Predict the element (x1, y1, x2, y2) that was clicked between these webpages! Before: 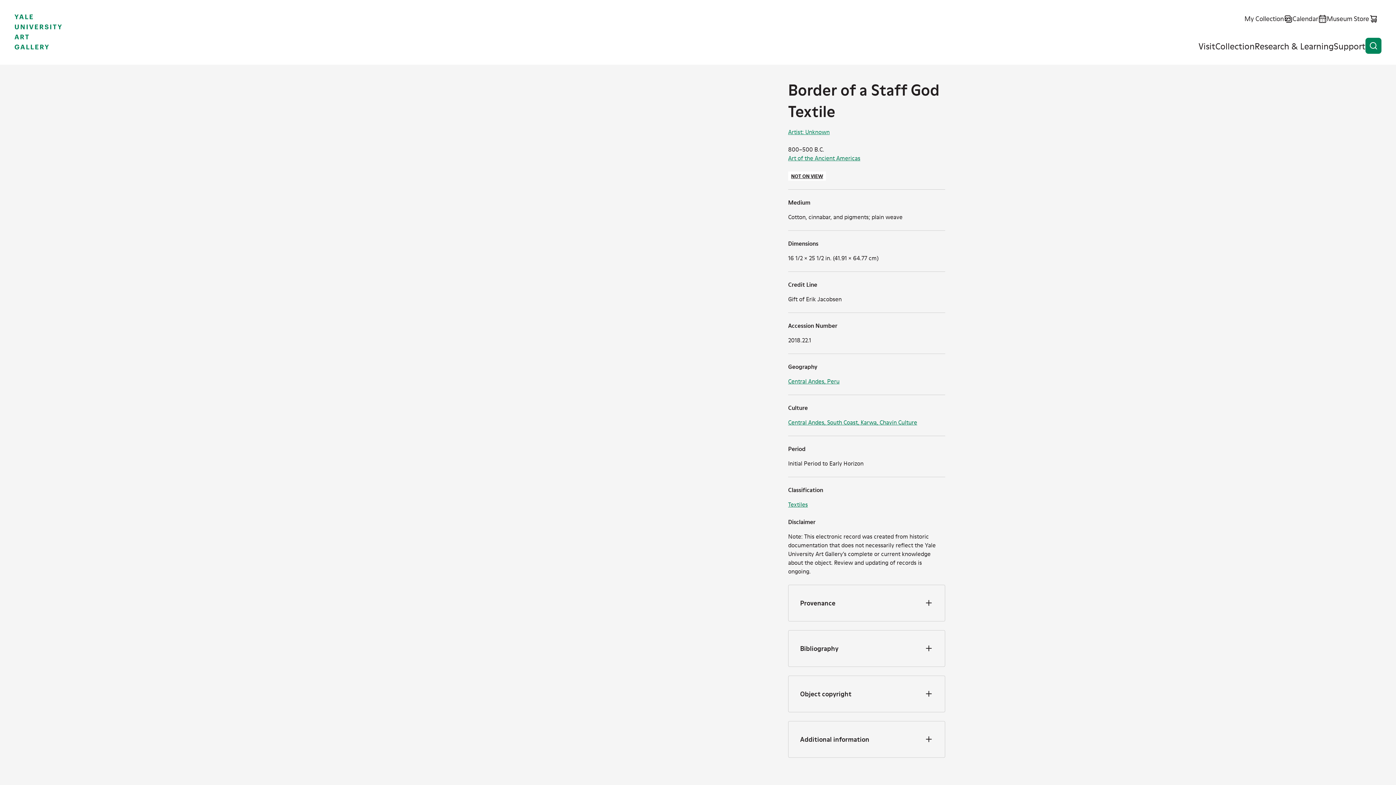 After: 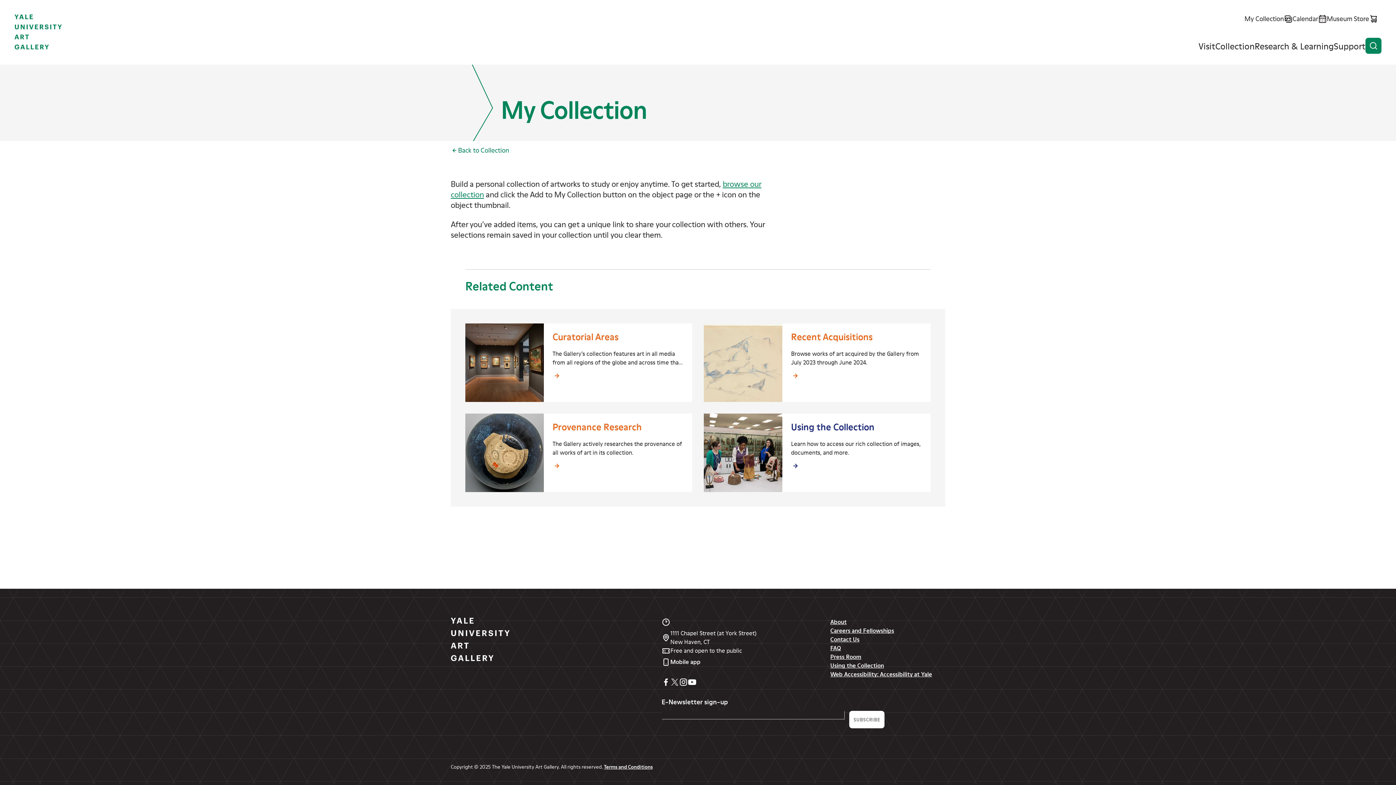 Action: bbox: (1244, 14, 1292, 23) label: My Collection